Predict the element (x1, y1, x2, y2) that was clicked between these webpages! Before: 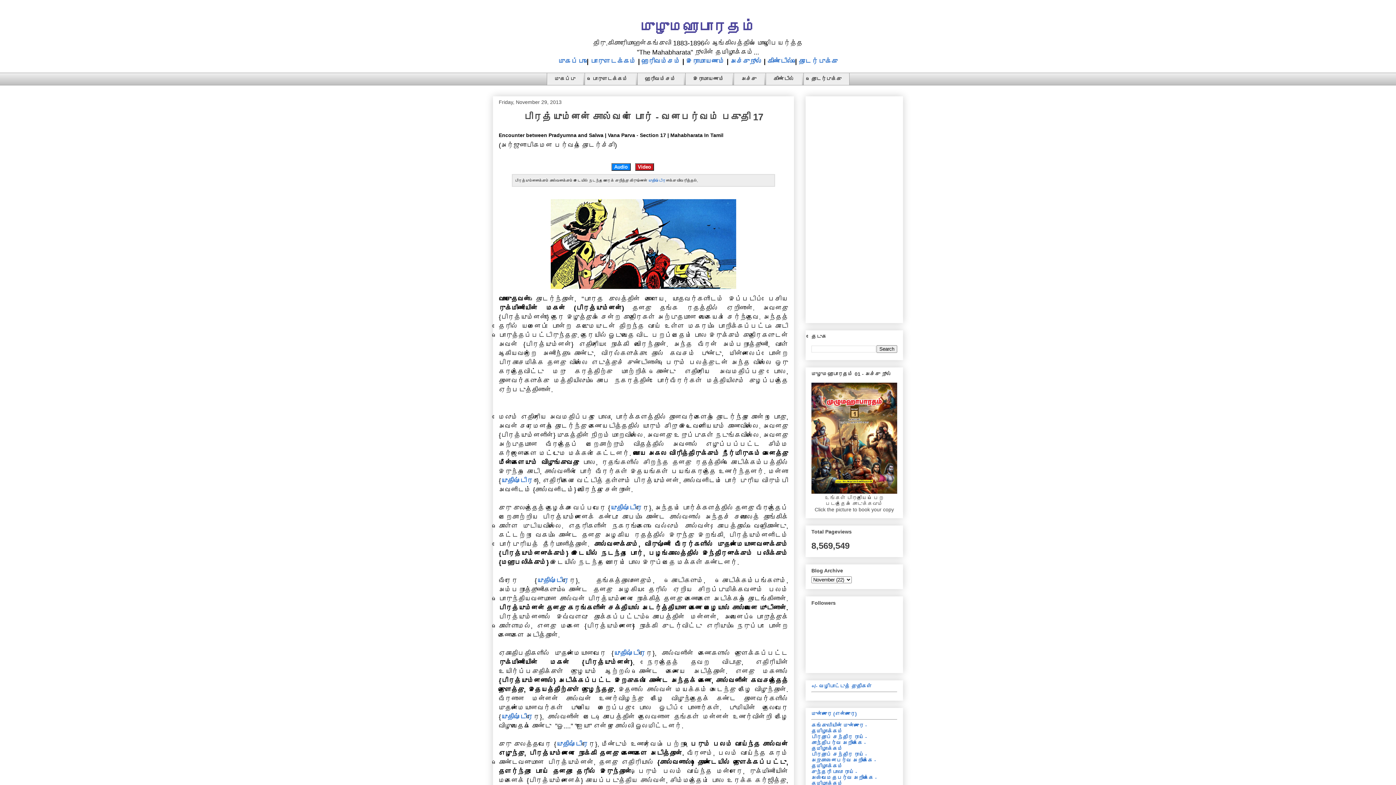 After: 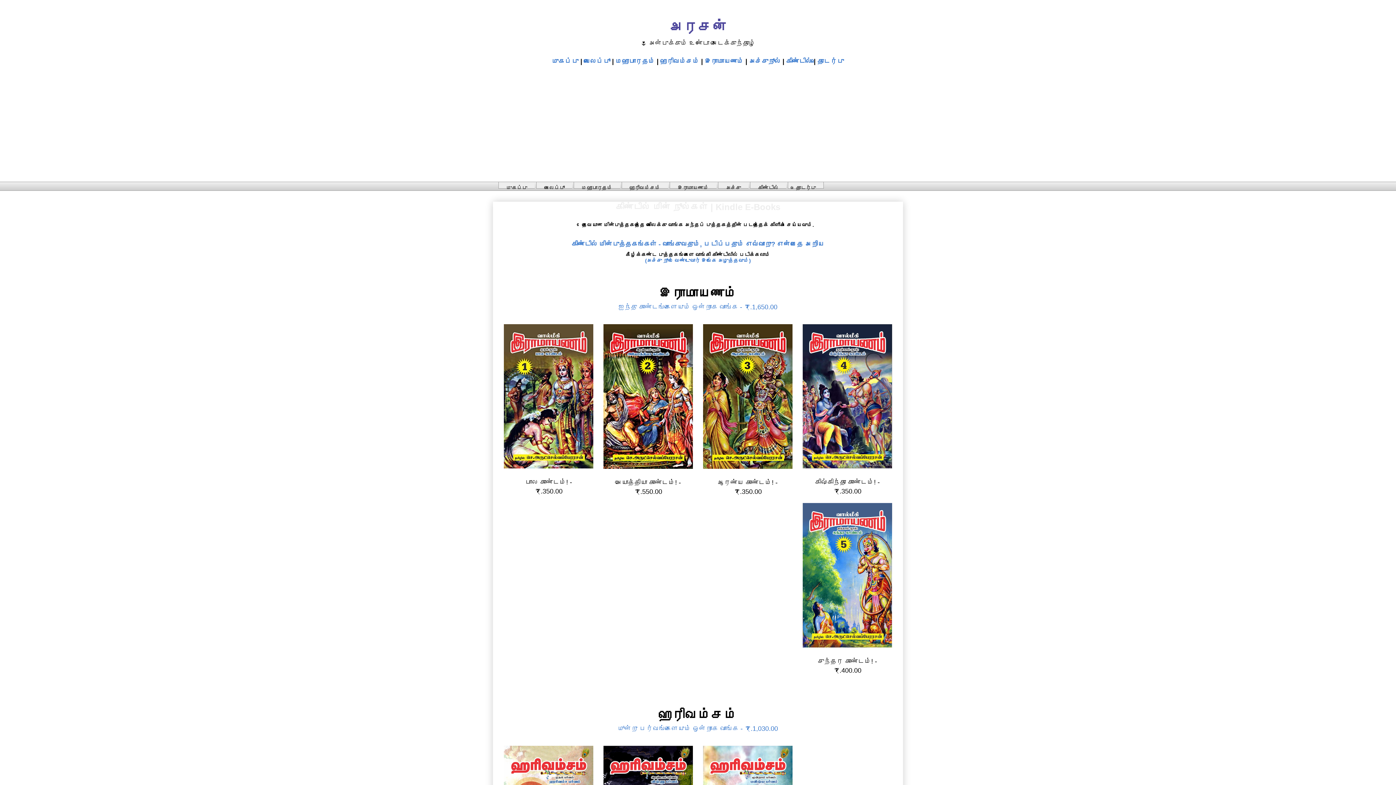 Action: bbox: (767, 57, 793, 65) label: கிண்டில்